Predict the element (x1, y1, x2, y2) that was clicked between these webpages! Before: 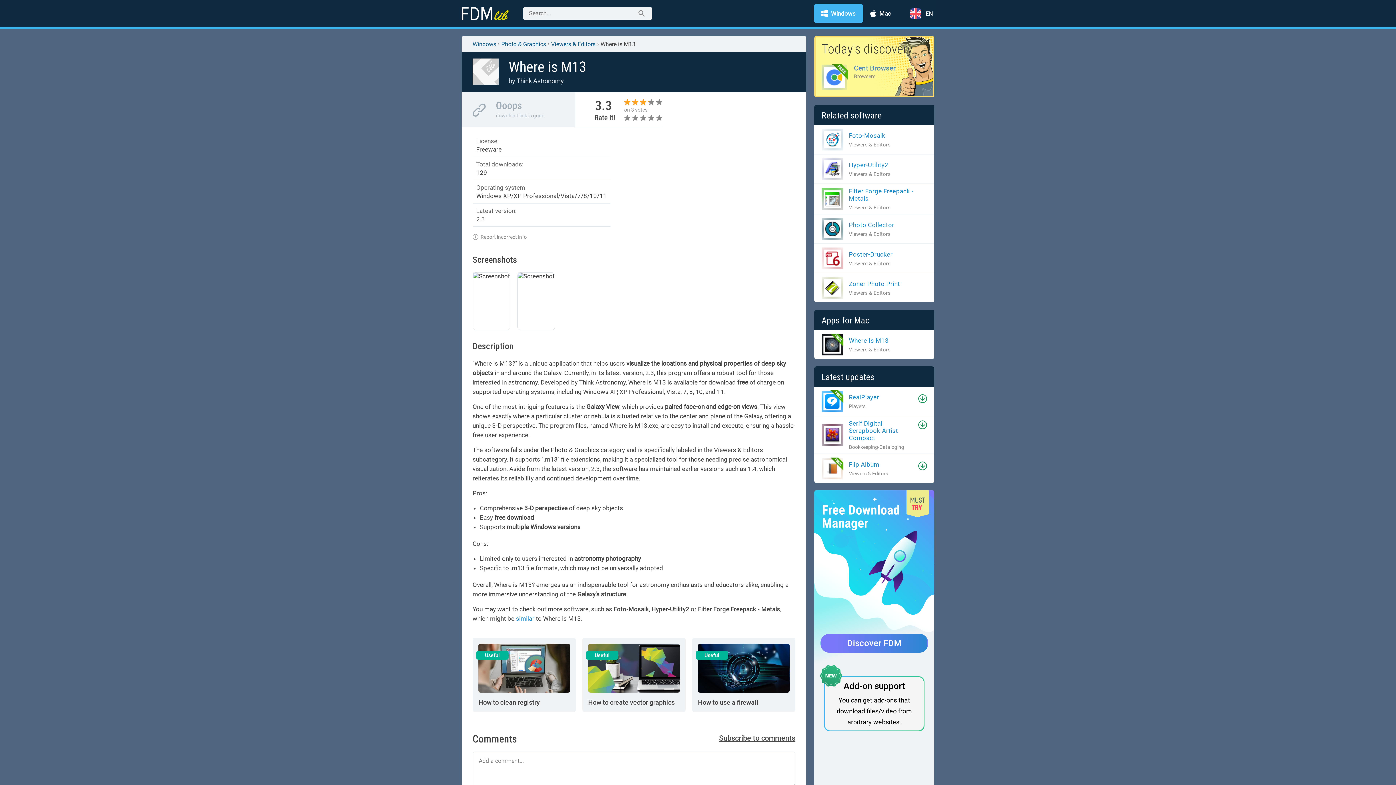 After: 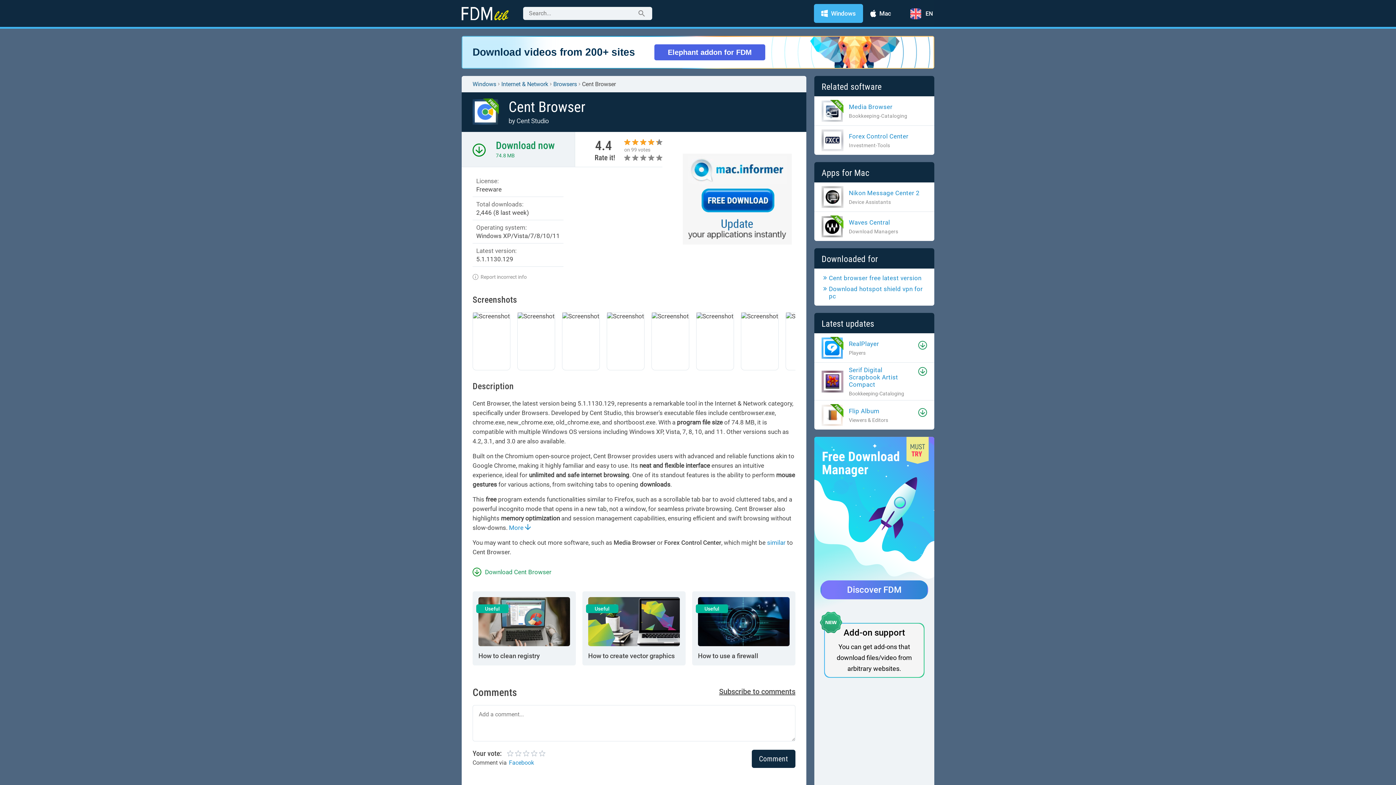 Action: bbox: (814, 36, 934, 97) label: Today's discovery
Cent Browser

Browsers